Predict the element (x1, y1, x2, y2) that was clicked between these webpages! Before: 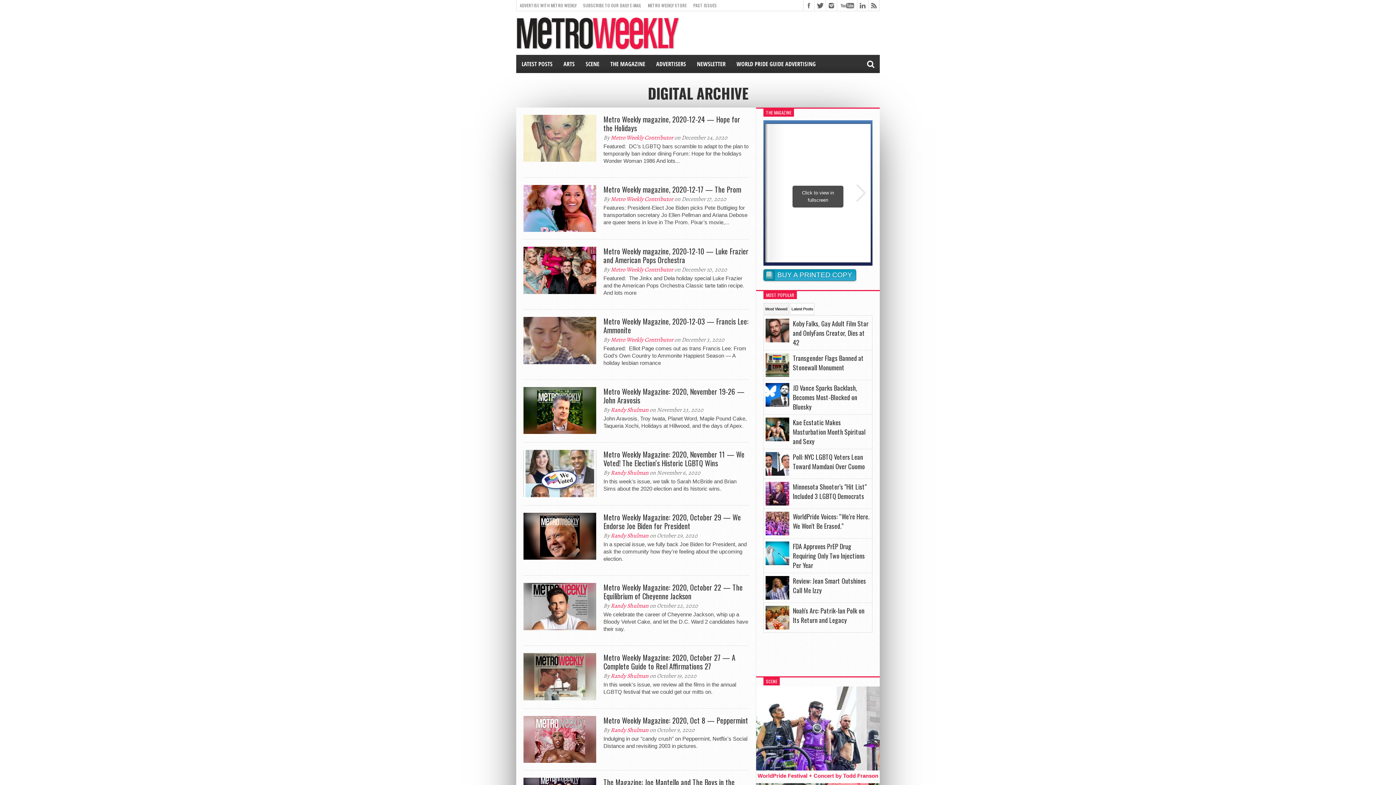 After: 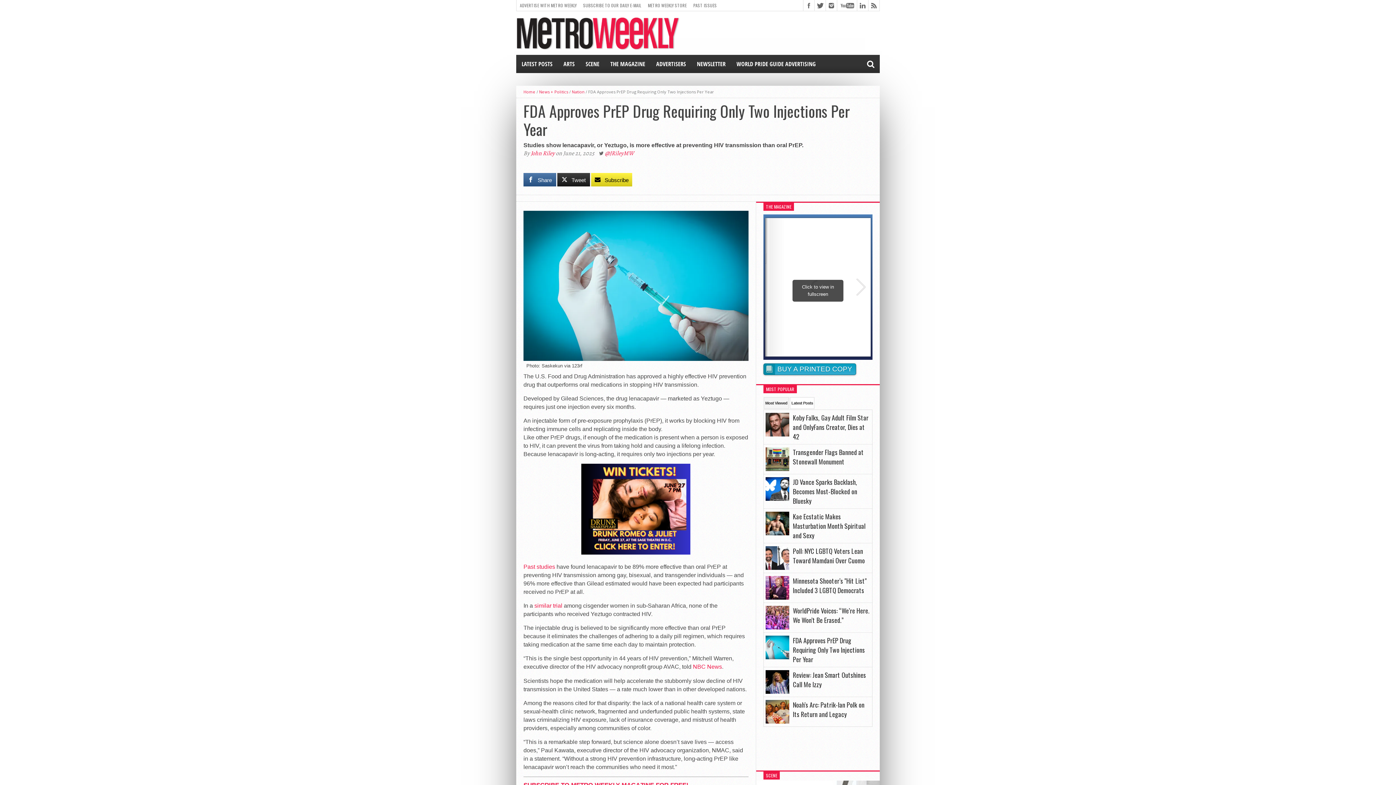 Action: label: FDA Approves PrEP Drug Requiring Only Two Injections Per Year bbox: (793, 541, 865, 570)